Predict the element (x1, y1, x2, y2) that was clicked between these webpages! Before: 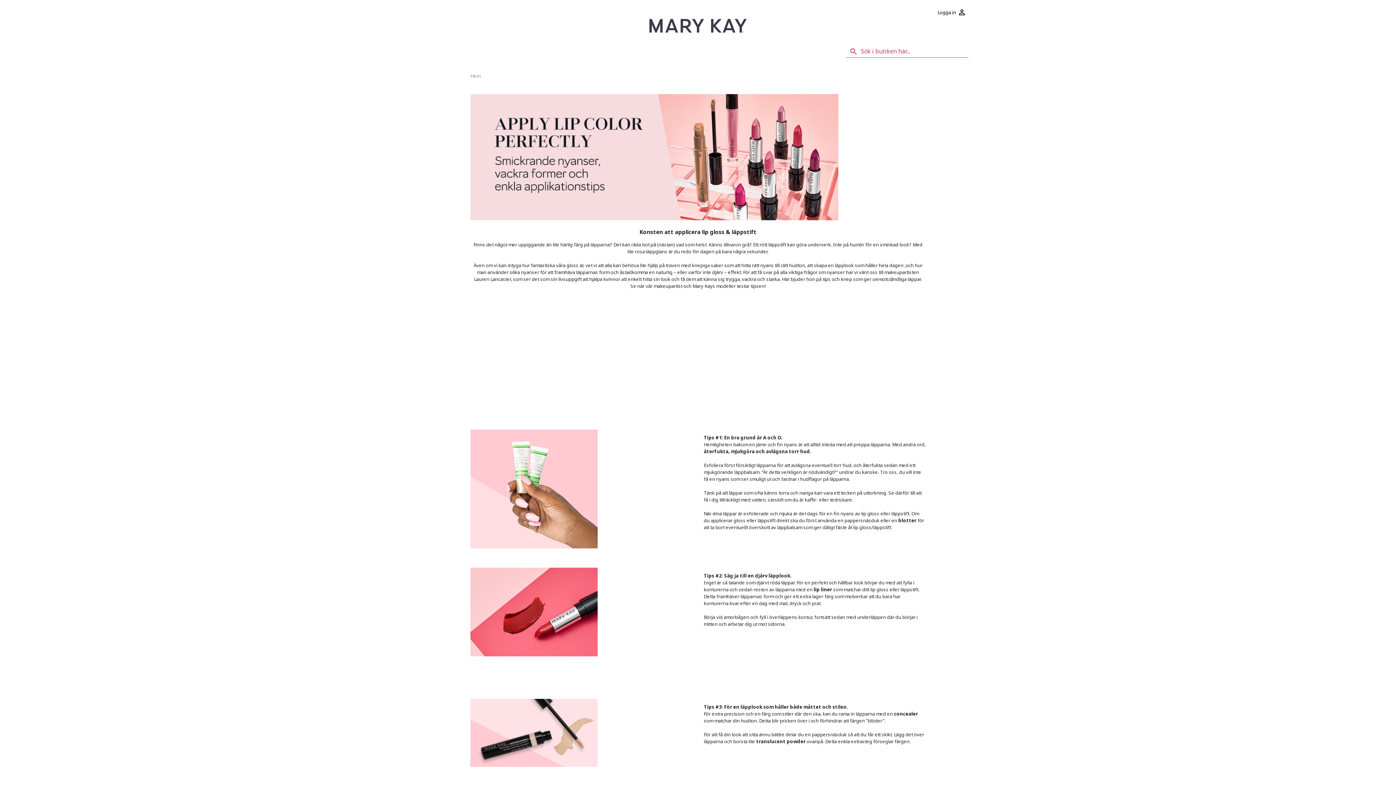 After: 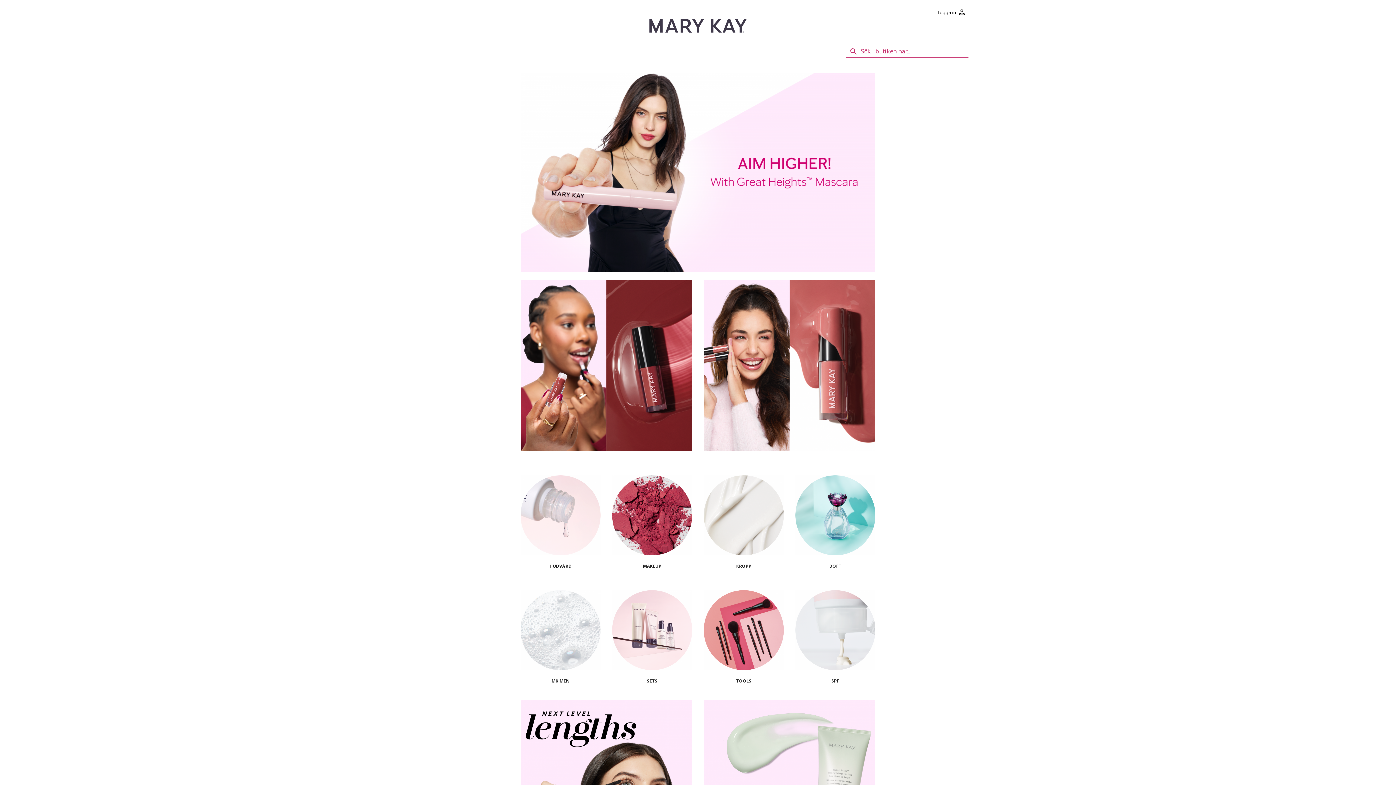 Action: label: Hem bbox: (470, 72, 480, 79)